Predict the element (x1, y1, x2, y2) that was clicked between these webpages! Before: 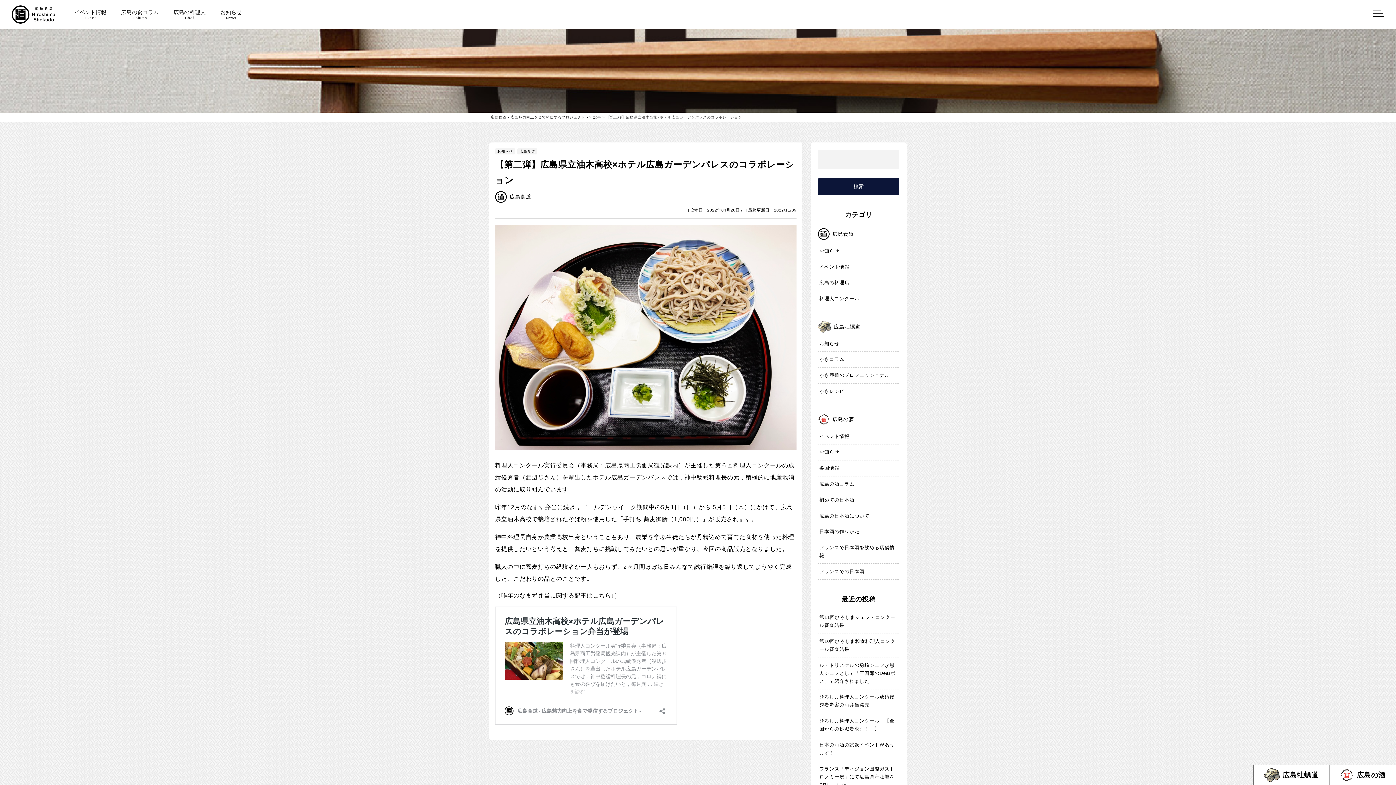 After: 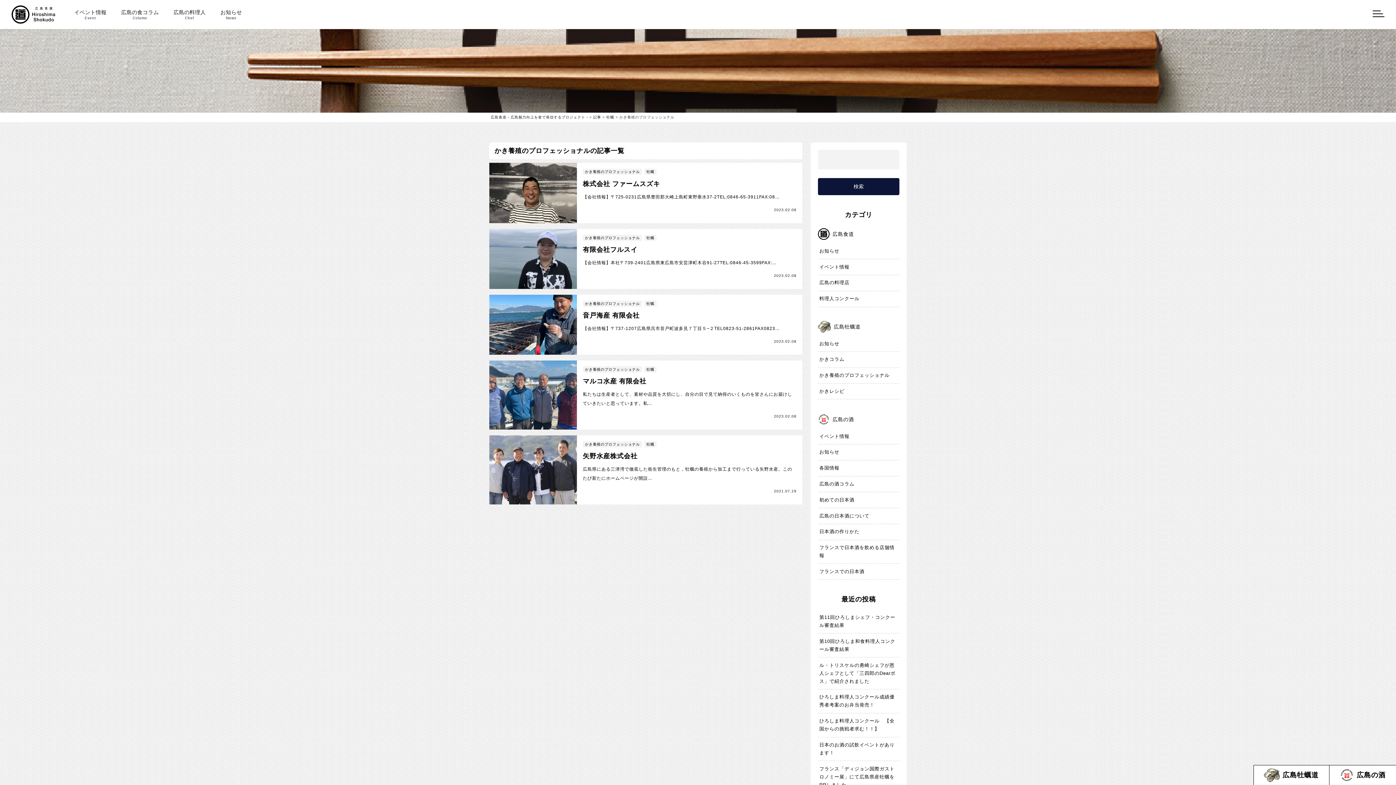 Action: label: かき養殖のプロフェッショナル bbox: (818, 367, 899, 383)